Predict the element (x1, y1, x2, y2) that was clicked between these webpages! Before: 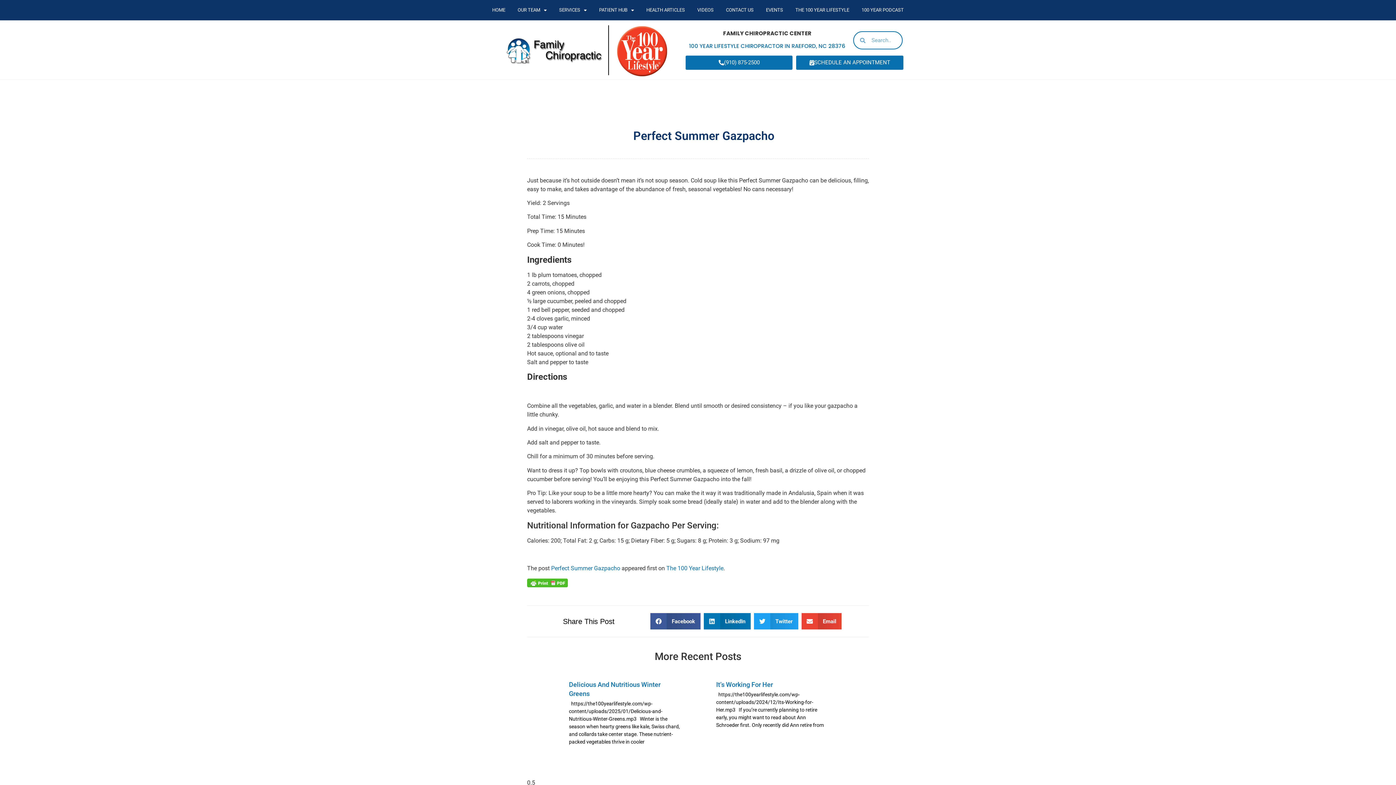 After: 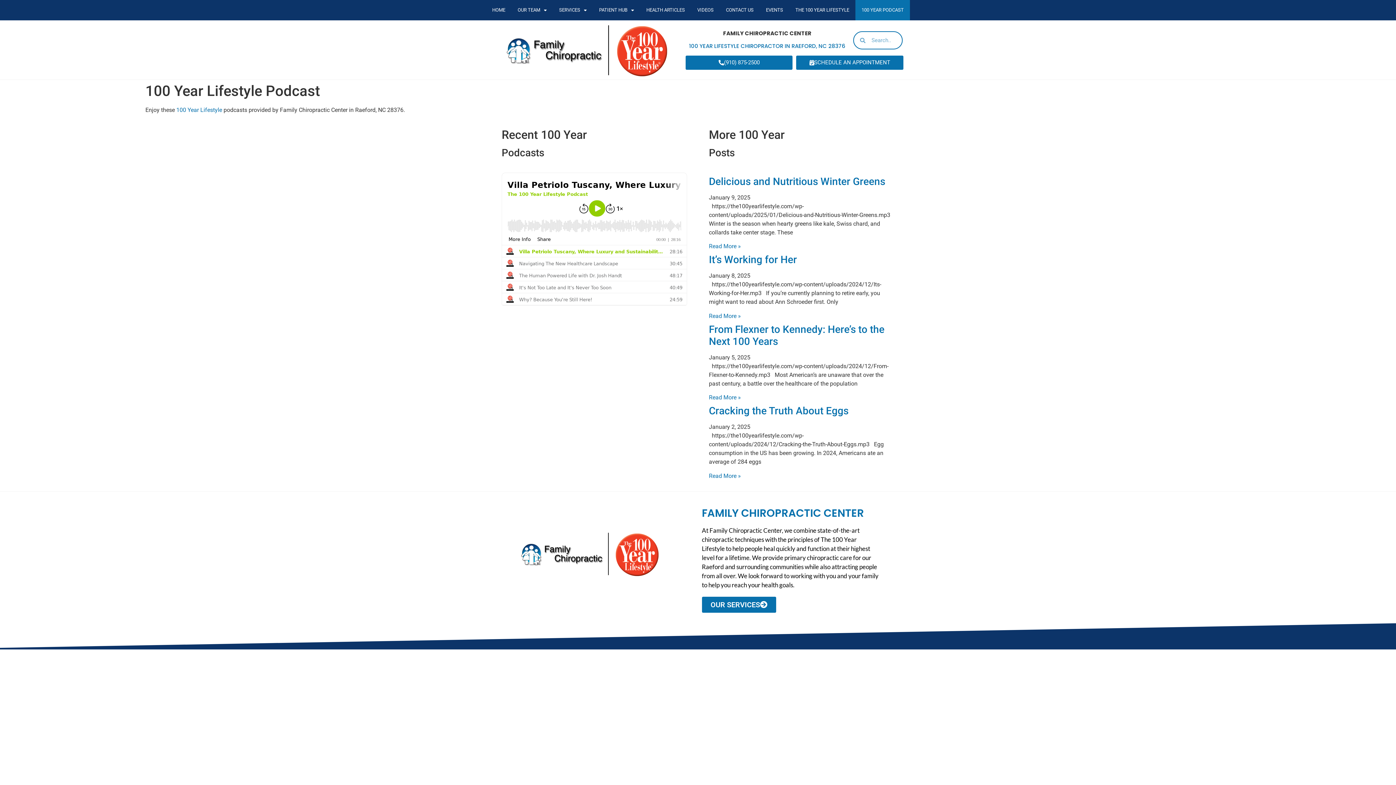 Action: label: 100 YEAR PODCAST bbox: (855, 0, 910, 20)